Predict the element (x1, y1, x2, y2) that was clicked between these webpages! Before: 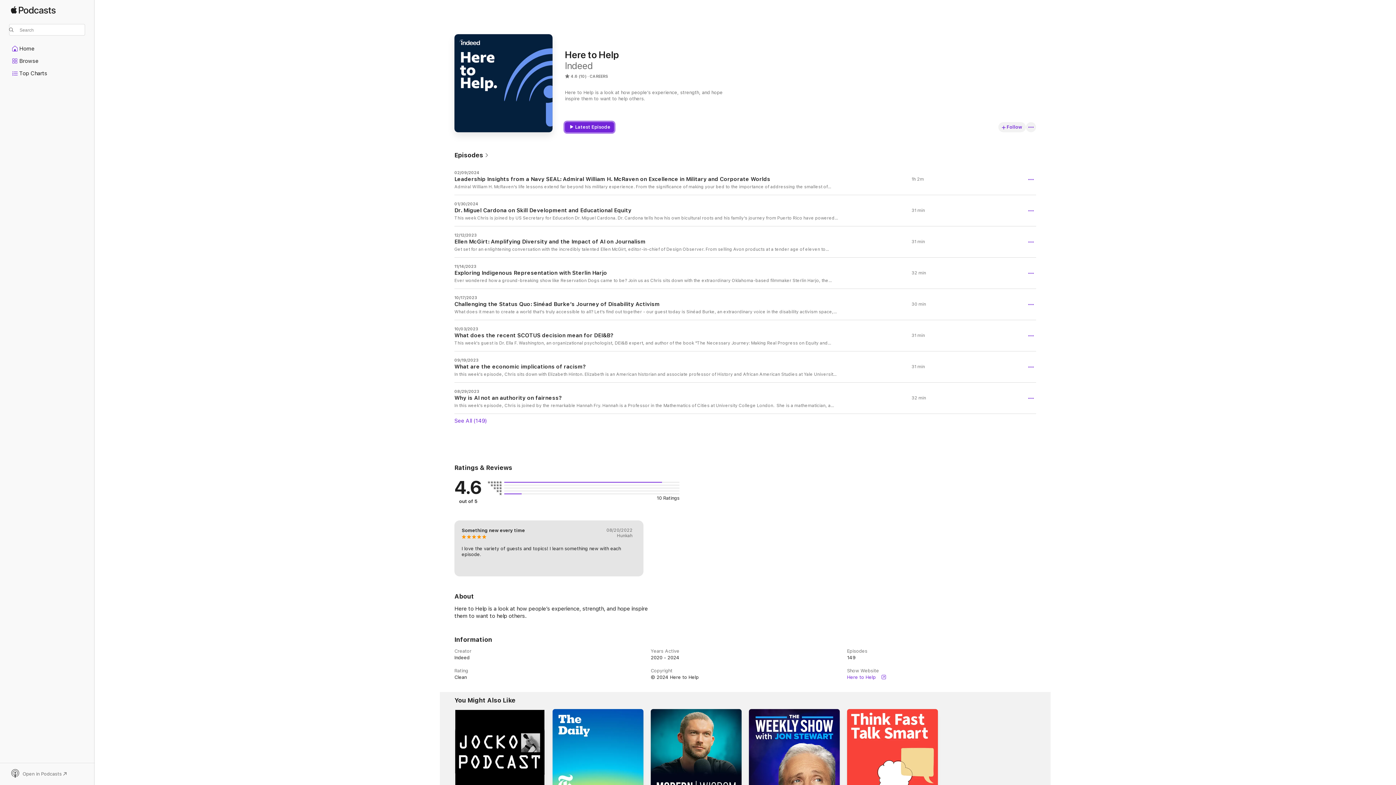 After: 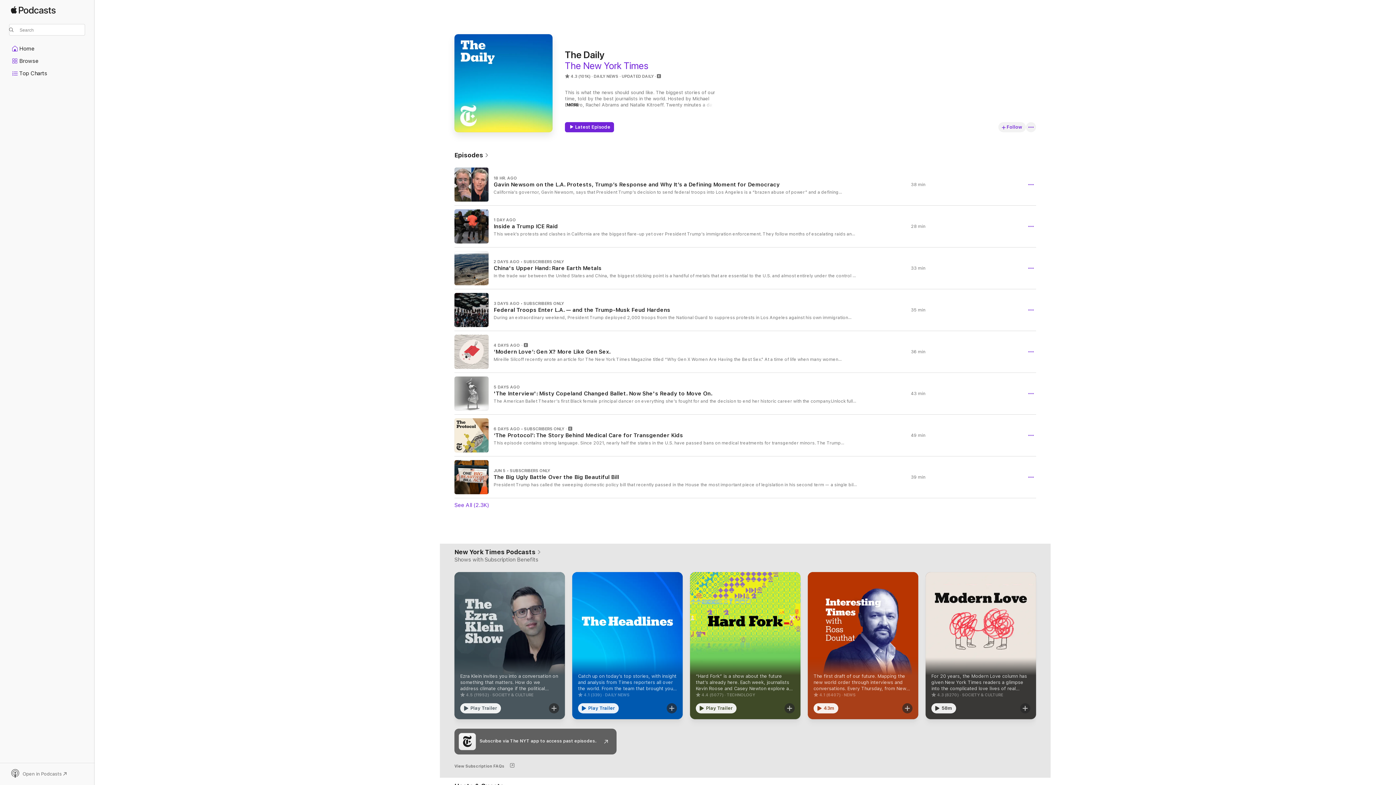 Action: bbox: (552, 709, 643, 800) label: The Daily